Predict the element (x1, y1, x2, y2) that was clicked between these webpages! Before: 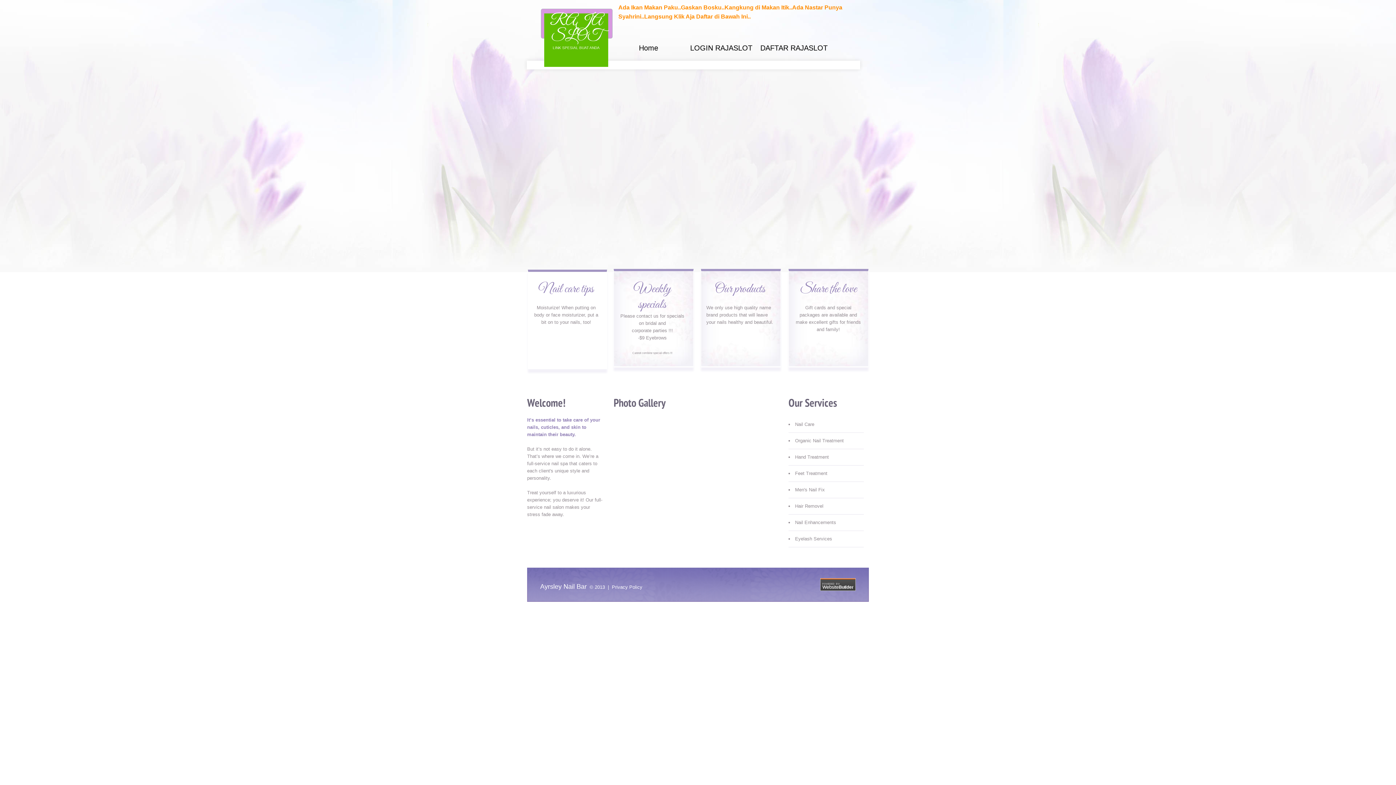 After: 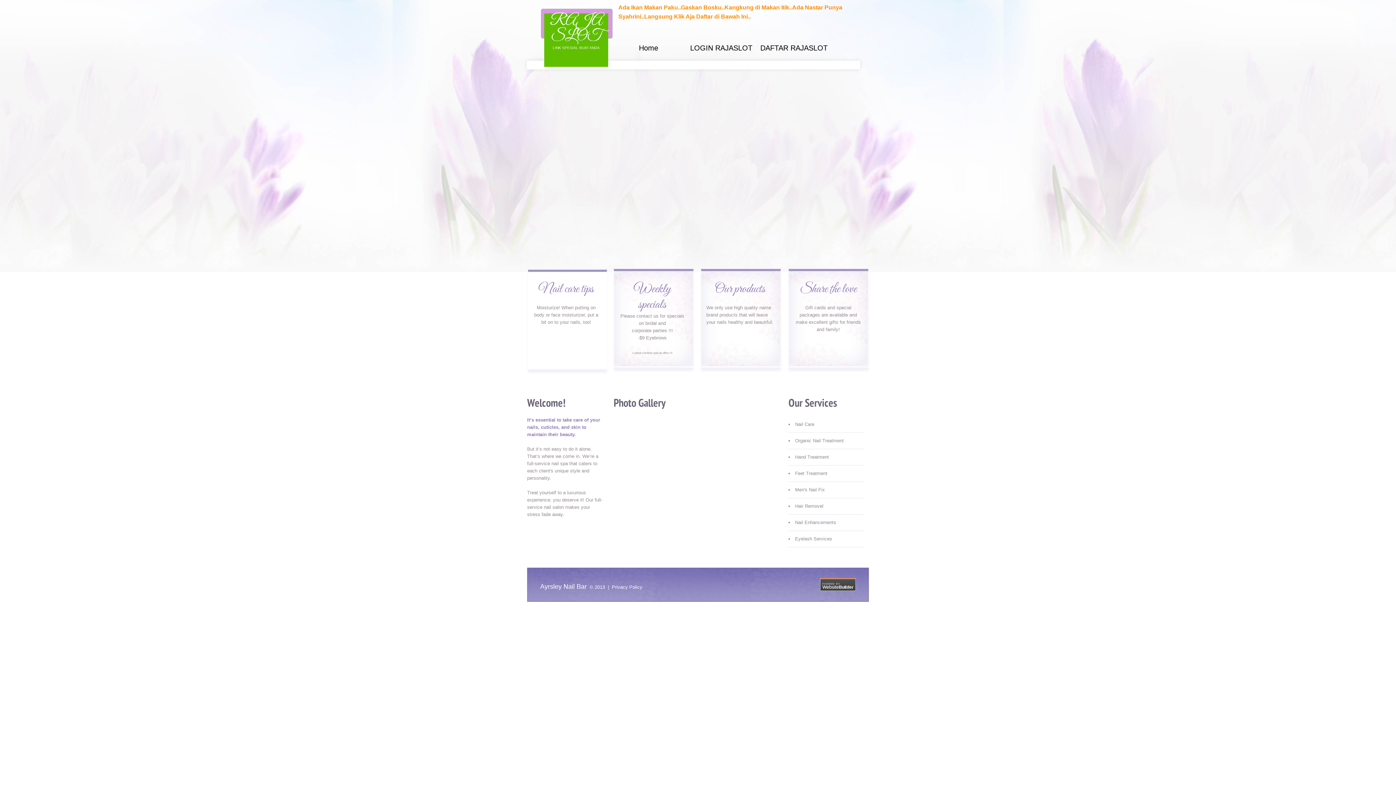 Action: bbox: (760, 44, 827, 52) label: DAFTAR RAJASLOT